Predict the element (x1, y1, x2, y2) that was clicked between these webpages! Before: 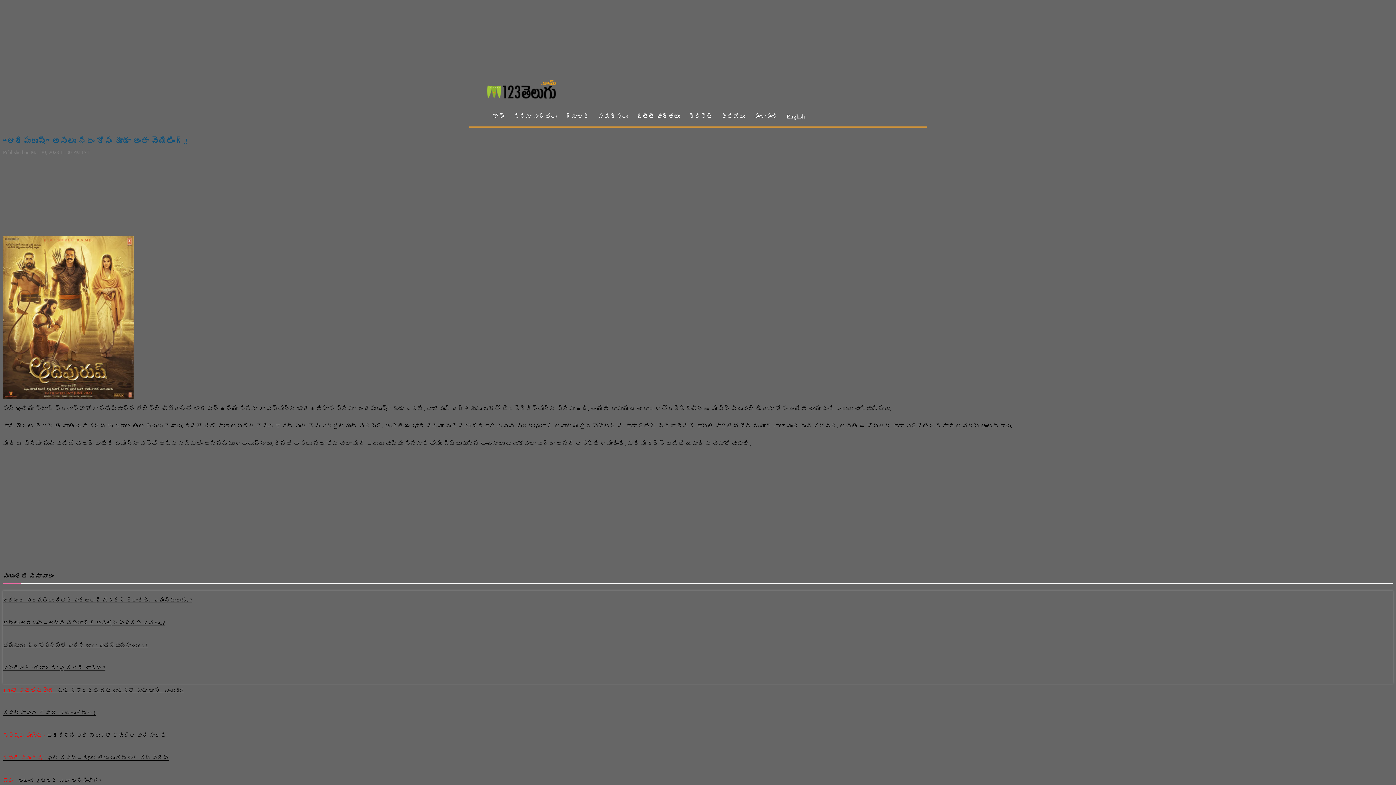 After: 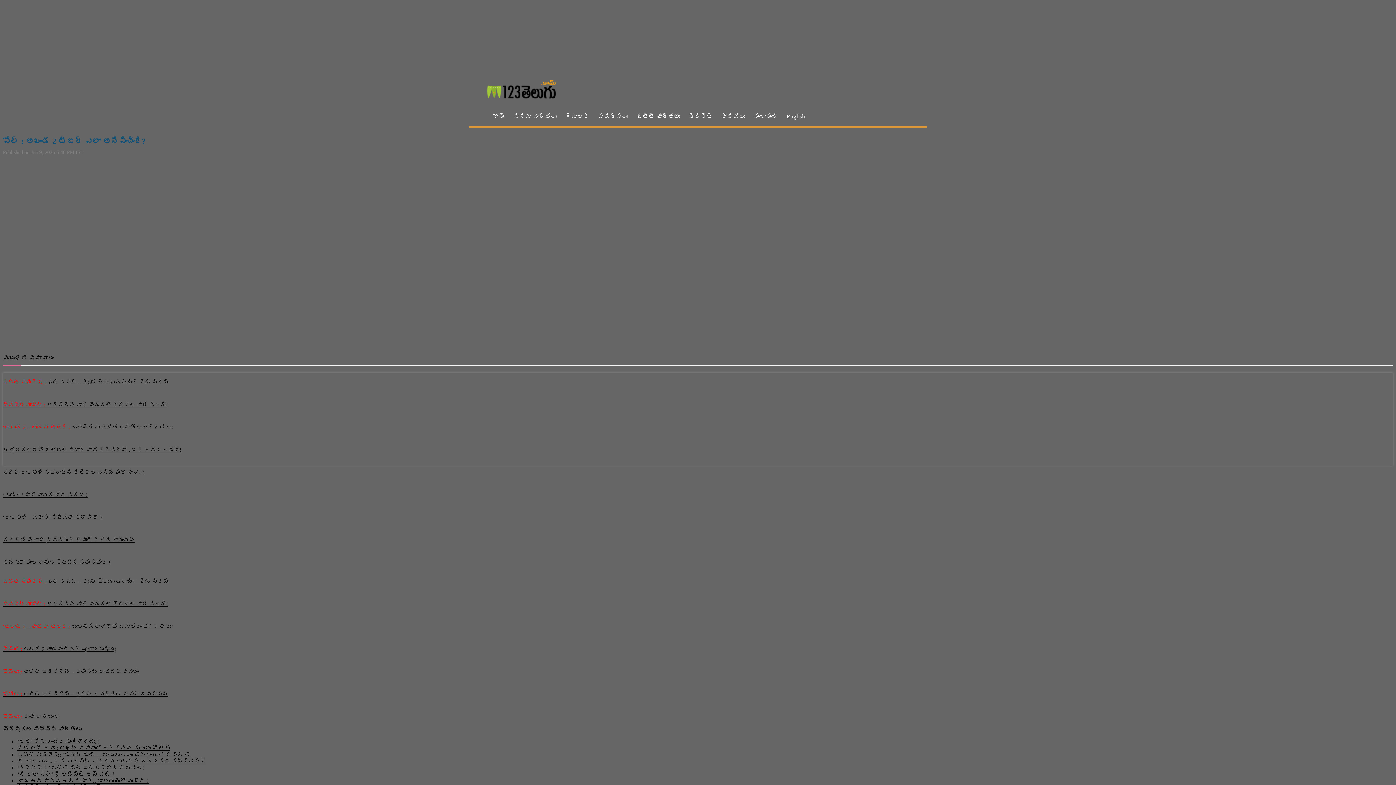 Action: bbox: (2, 778, 101, 783) label:  అఖండ 2 టీజర్ ఎలా అనిపించింది?